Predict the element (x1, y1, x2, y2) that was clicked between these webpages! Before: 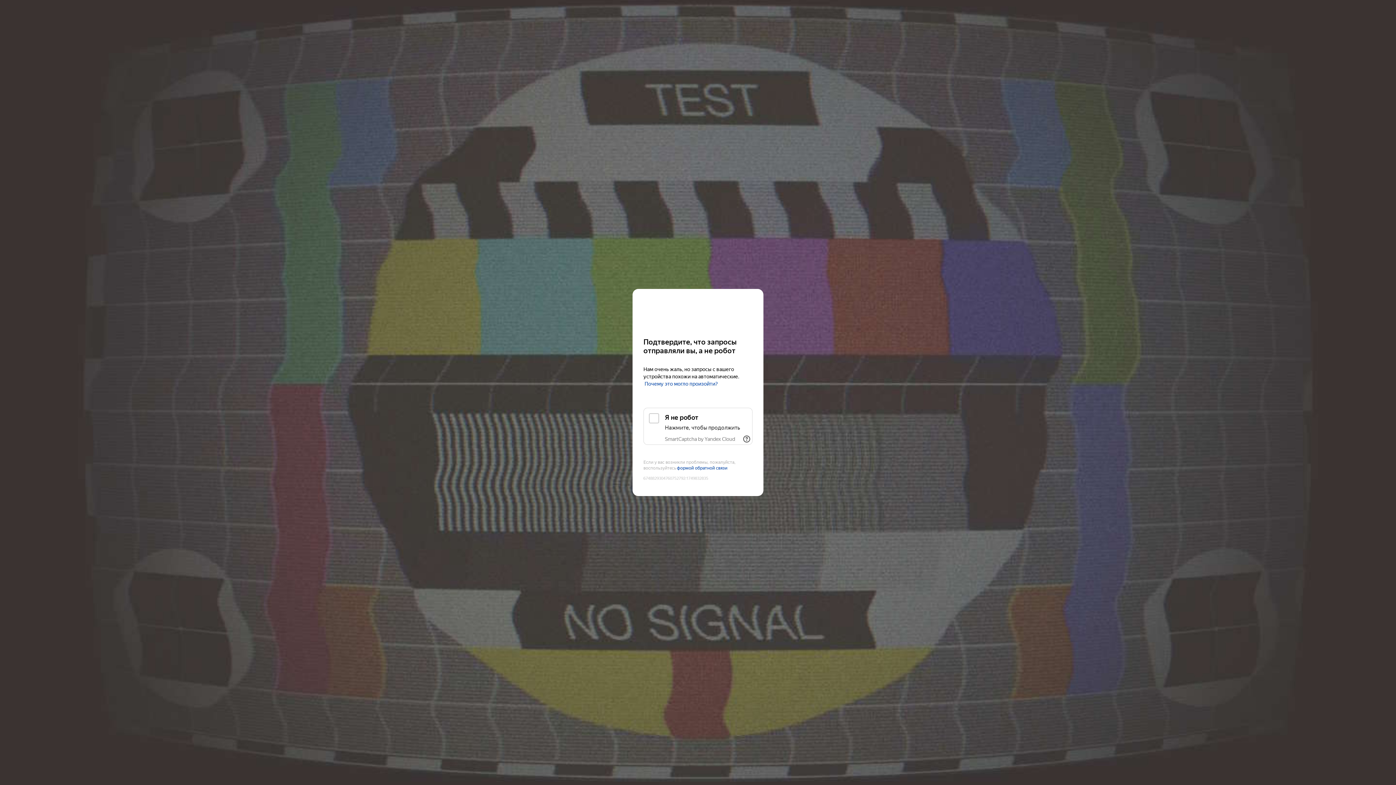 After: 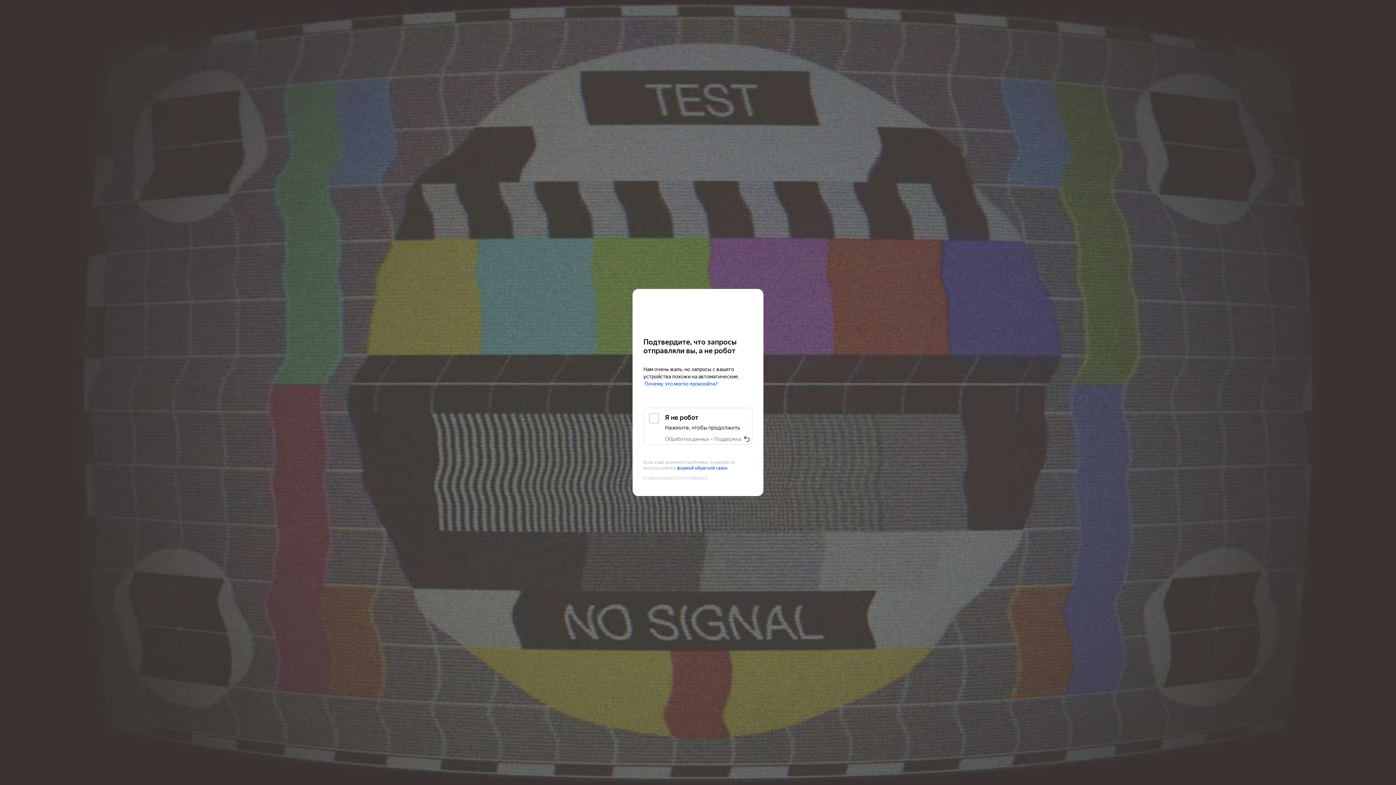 Action: label: Показать ссылки bbox: (741, 433, 752, 445)